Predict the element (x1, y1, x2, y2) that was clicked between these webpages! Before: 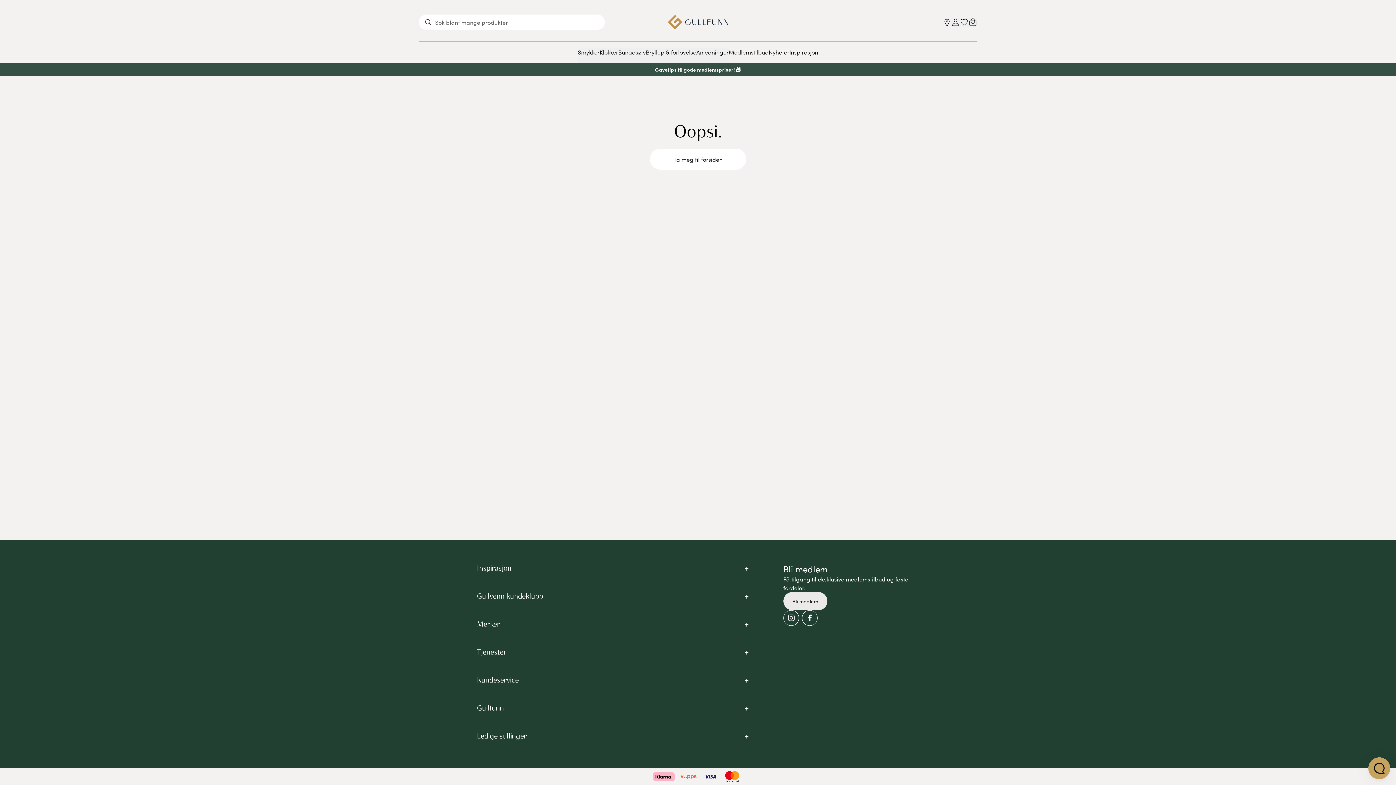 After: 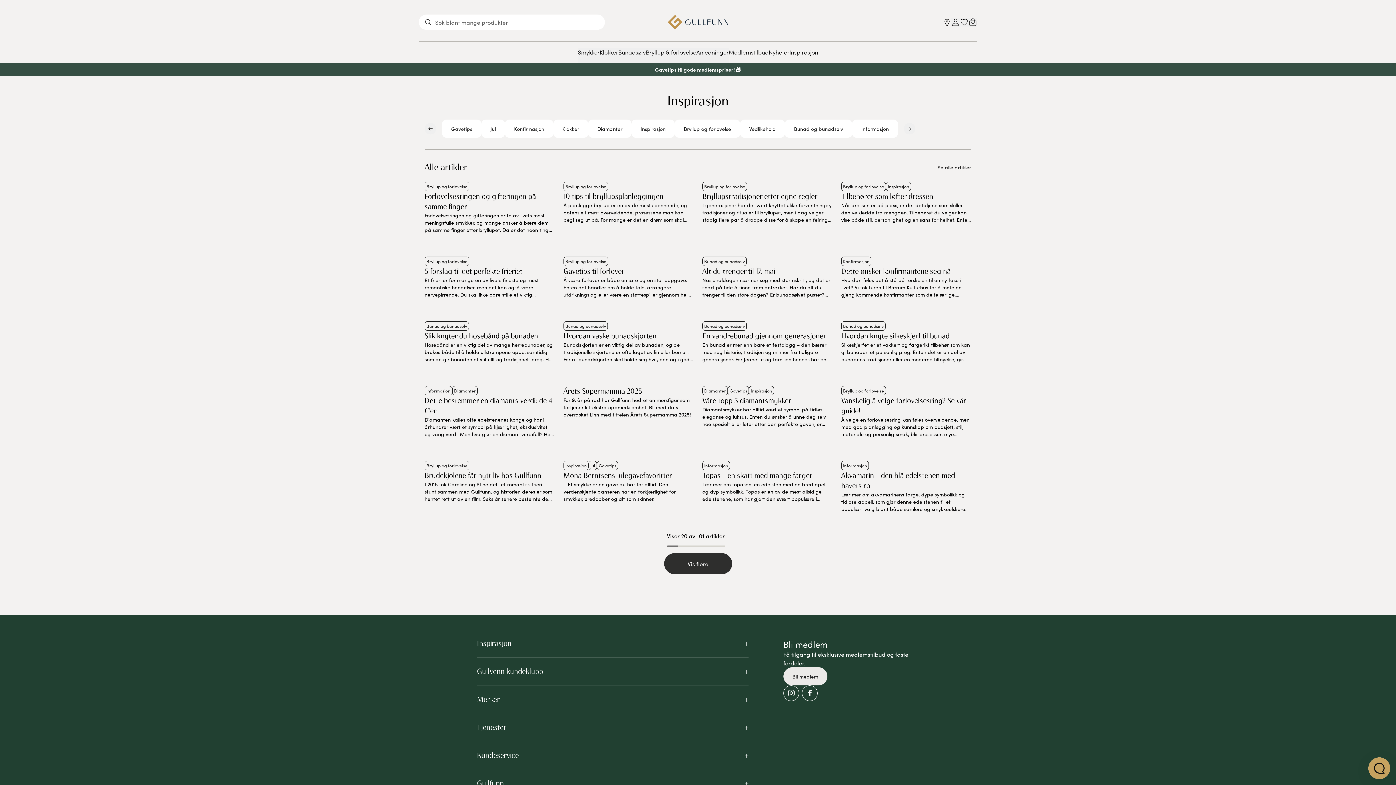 Action: label: Inspirasjon bbox: (789, 48, 818, 56)